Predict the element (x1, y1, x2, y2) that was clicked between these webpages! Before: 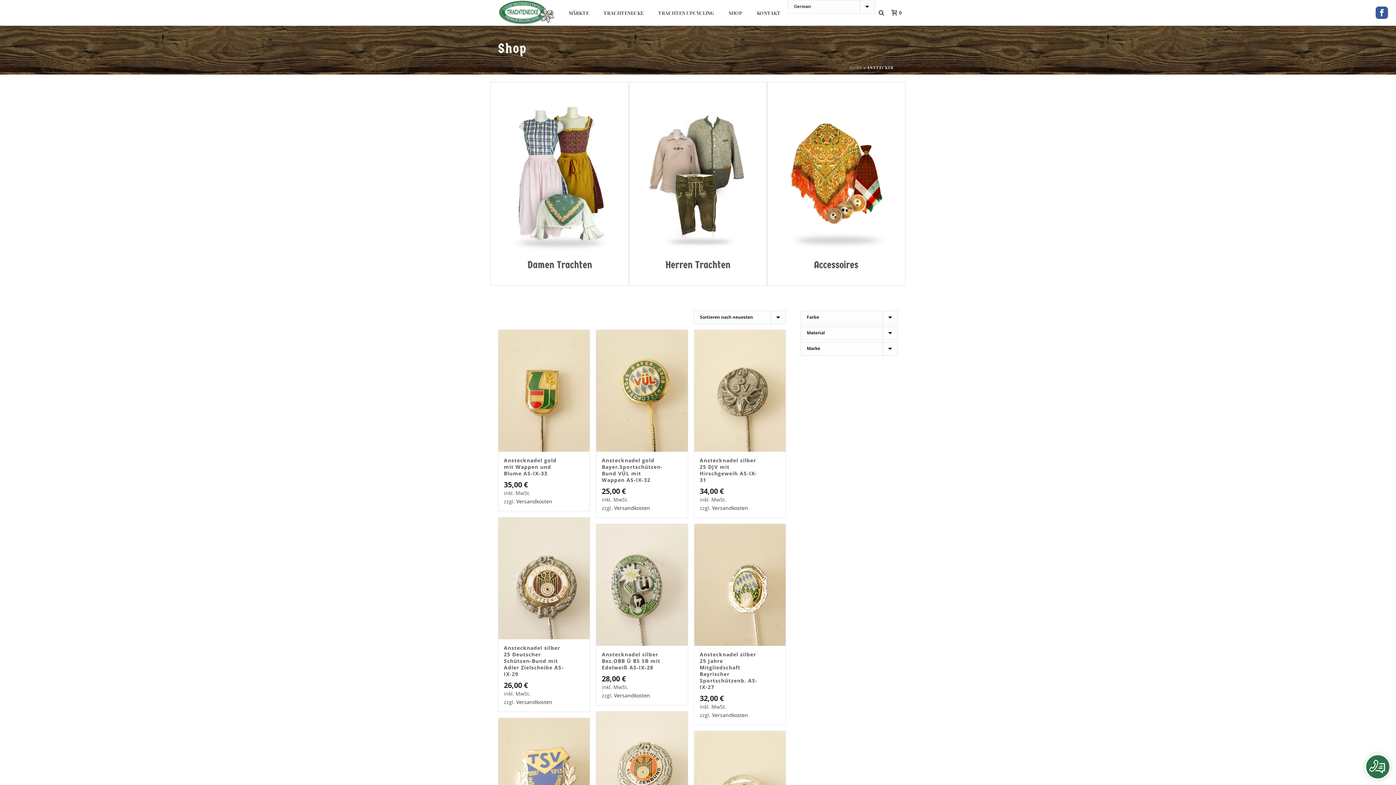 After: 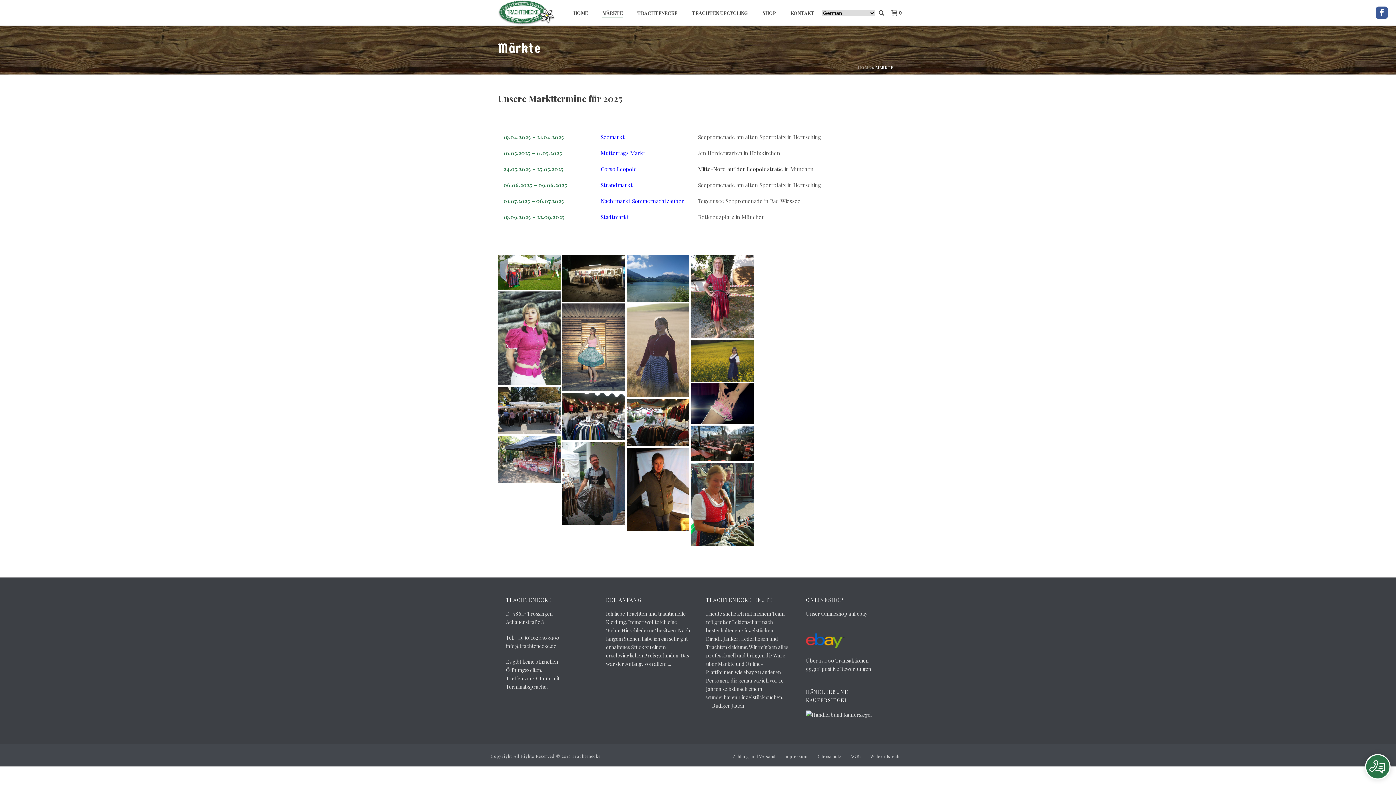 Action: bbox: (561, 8, 596, 17) label: MÄRKTE